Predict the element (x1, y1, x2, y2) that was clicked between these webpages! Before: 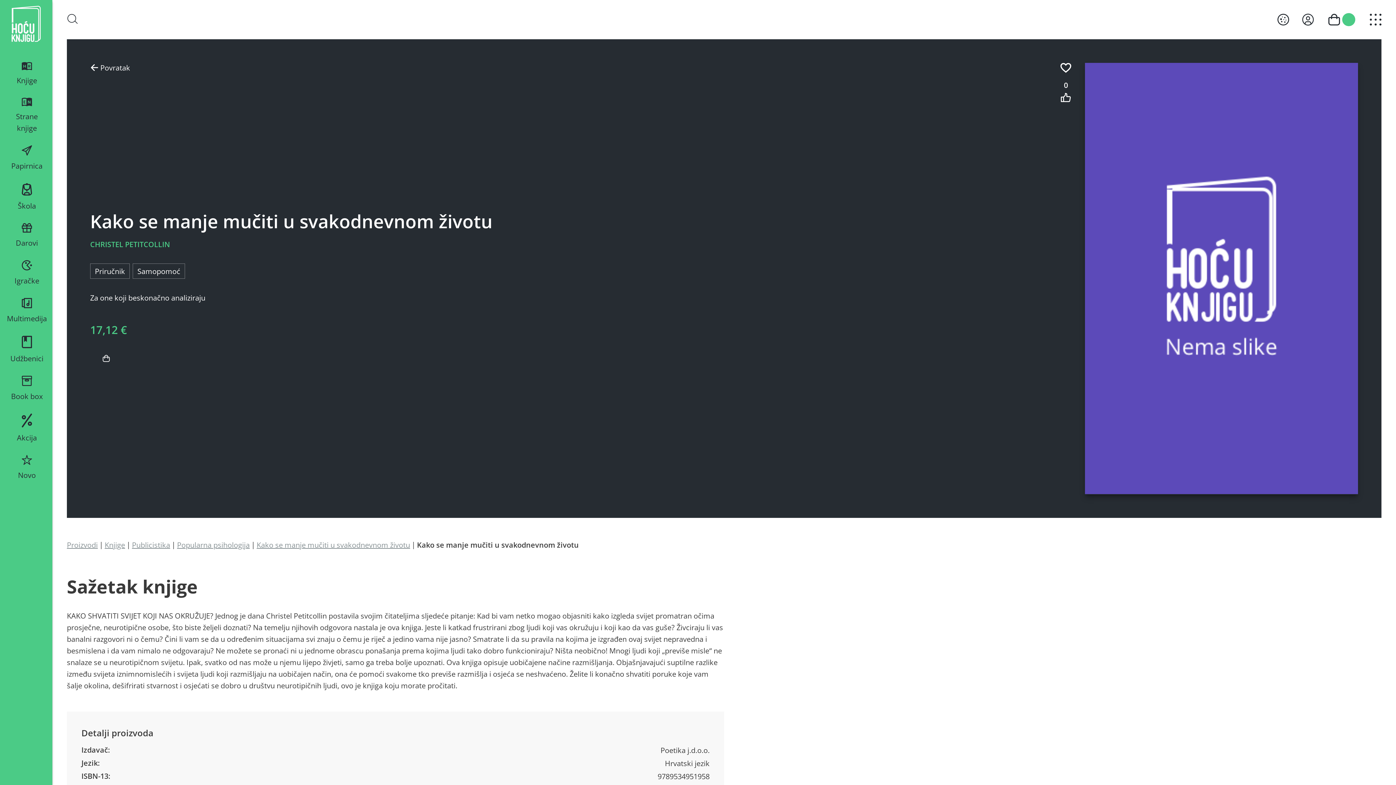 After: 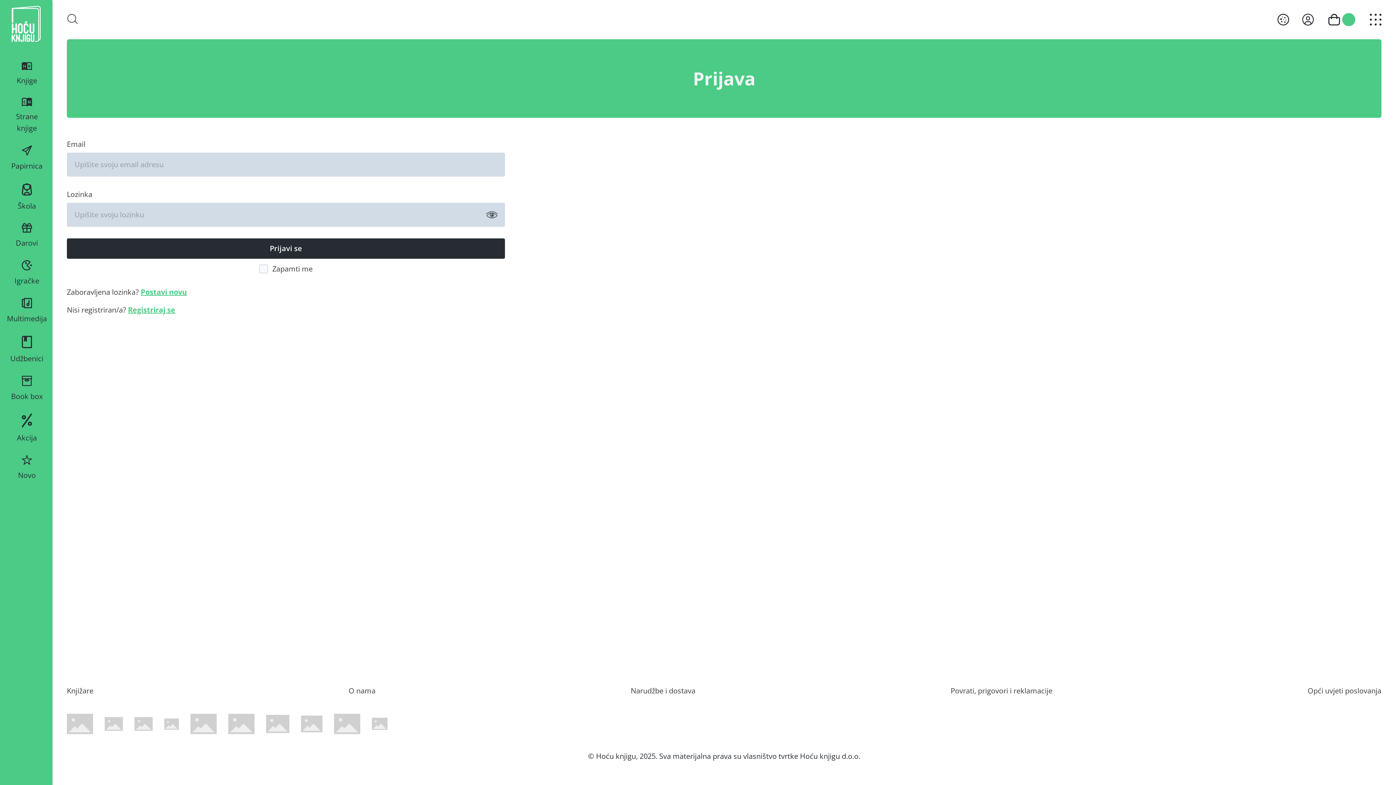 Action: bbox: (1301, 12, 1315, 27) label: Otvori moj profil